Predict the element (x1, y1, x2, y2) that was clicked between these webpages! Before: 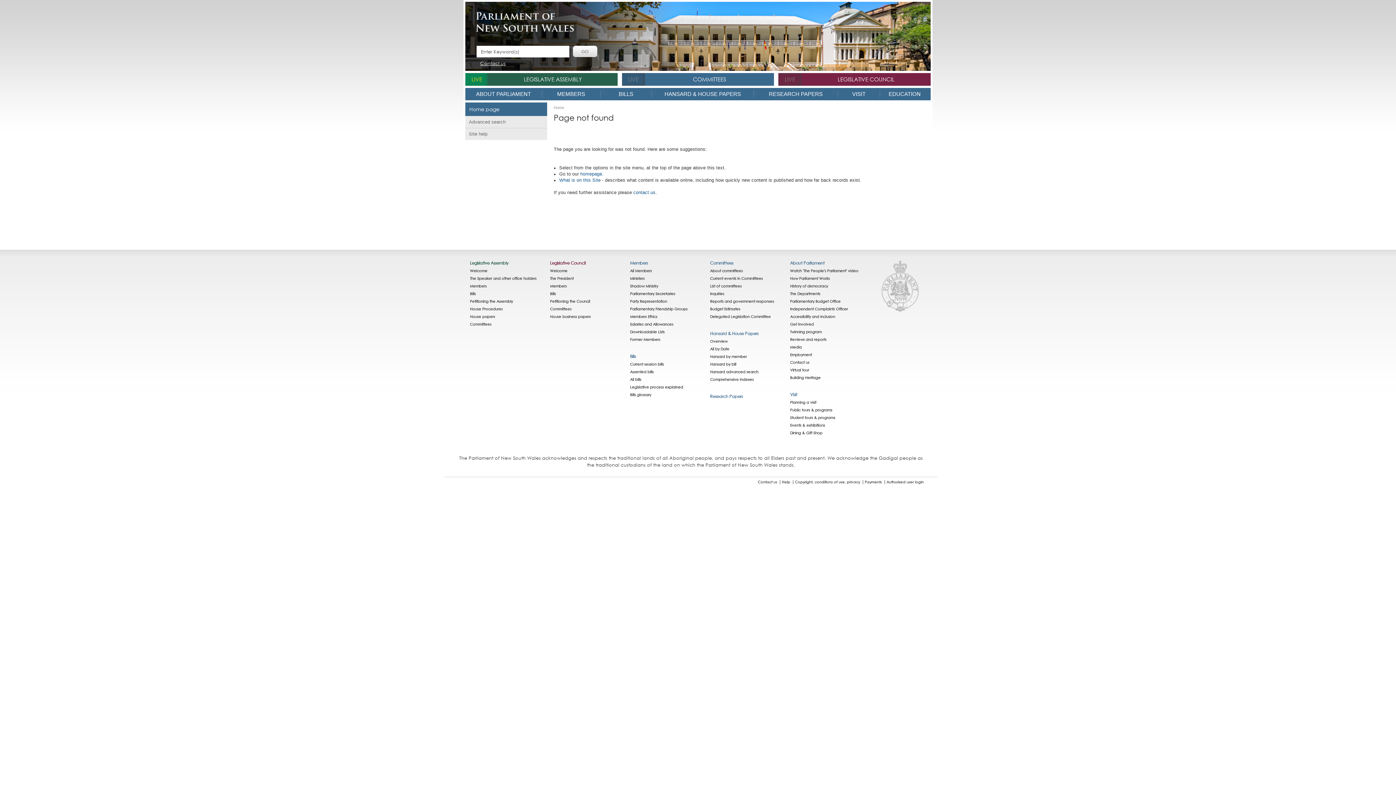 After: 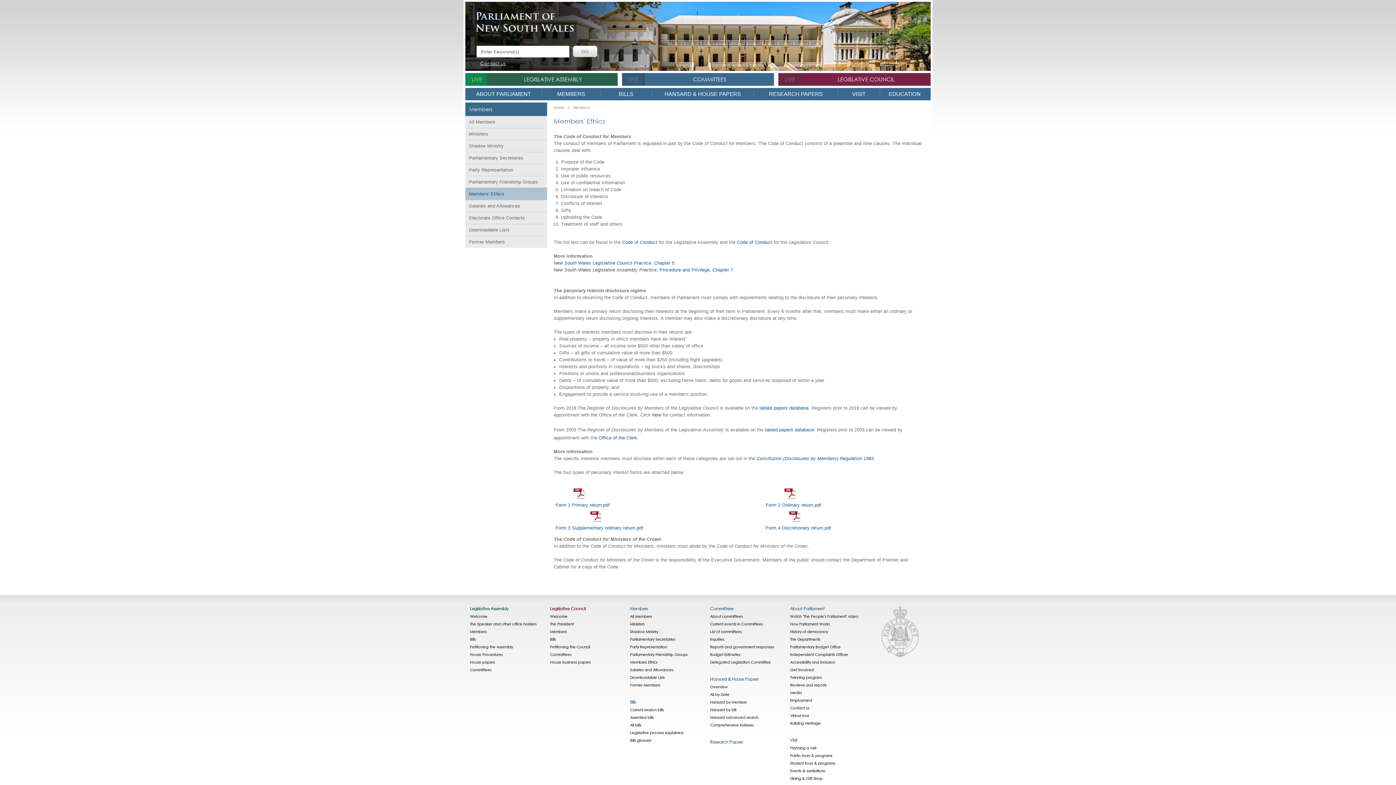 Action: bbox: (630, 314, 657, 319) label: Members Ethics